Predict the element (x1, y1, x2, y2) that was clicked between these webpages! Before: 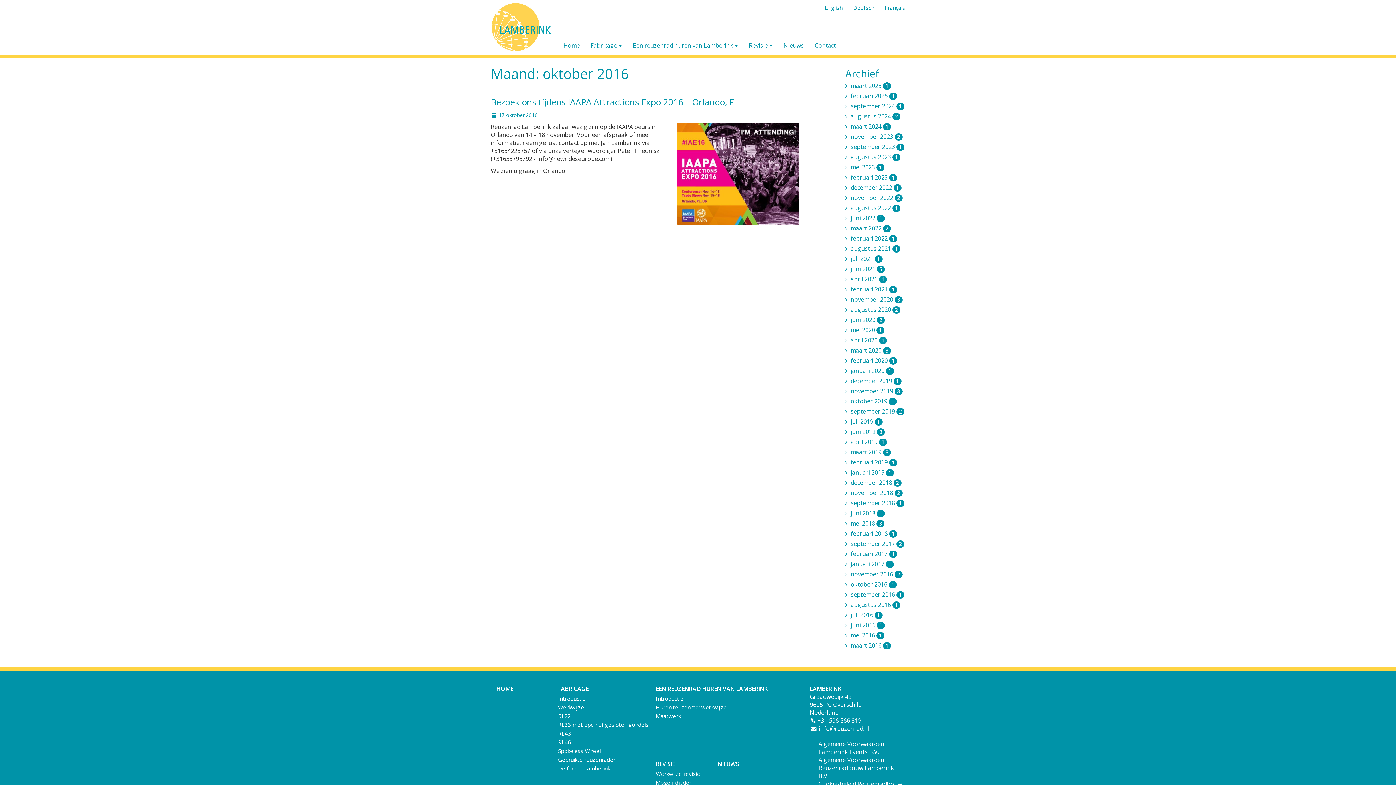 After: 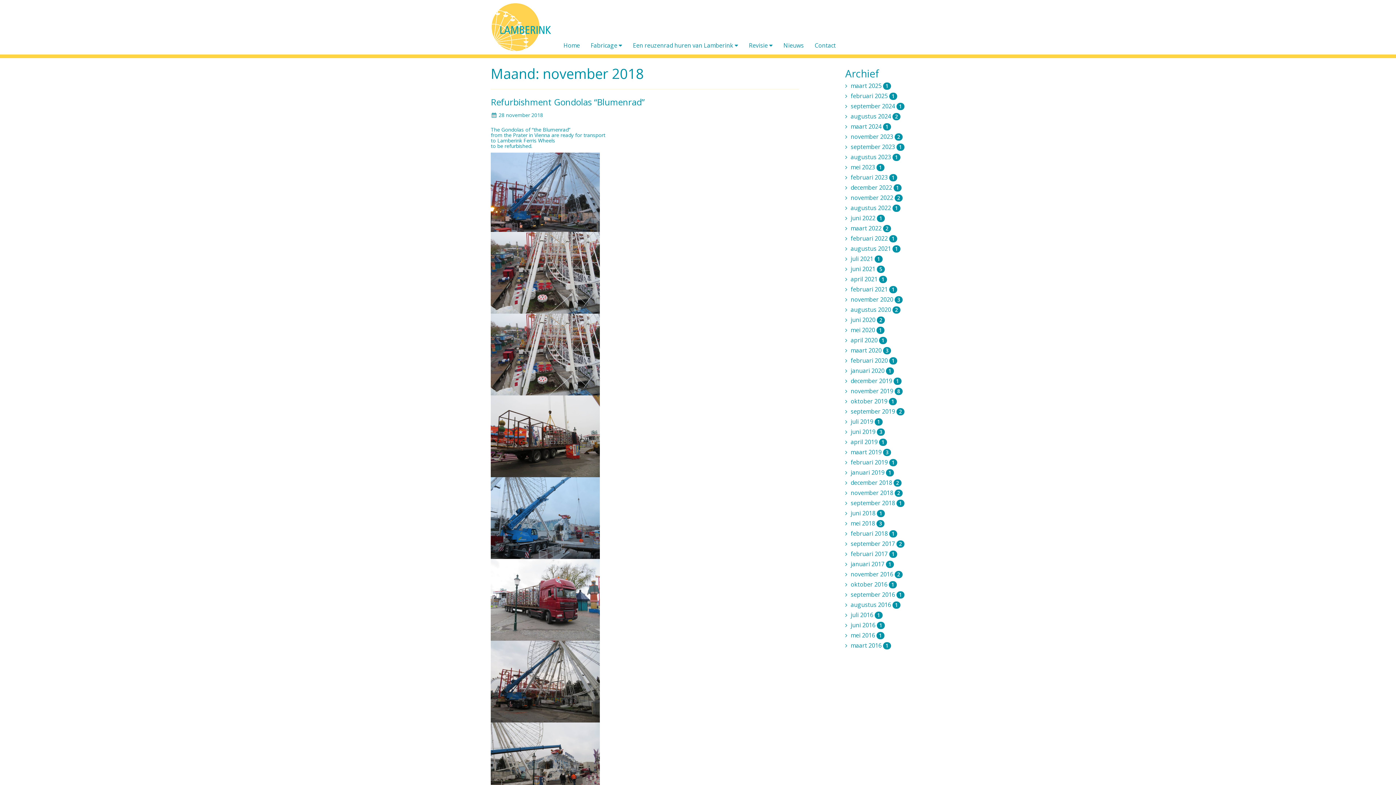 Action: label: november 2018 2 bbox: (850, 489, 902, 497)